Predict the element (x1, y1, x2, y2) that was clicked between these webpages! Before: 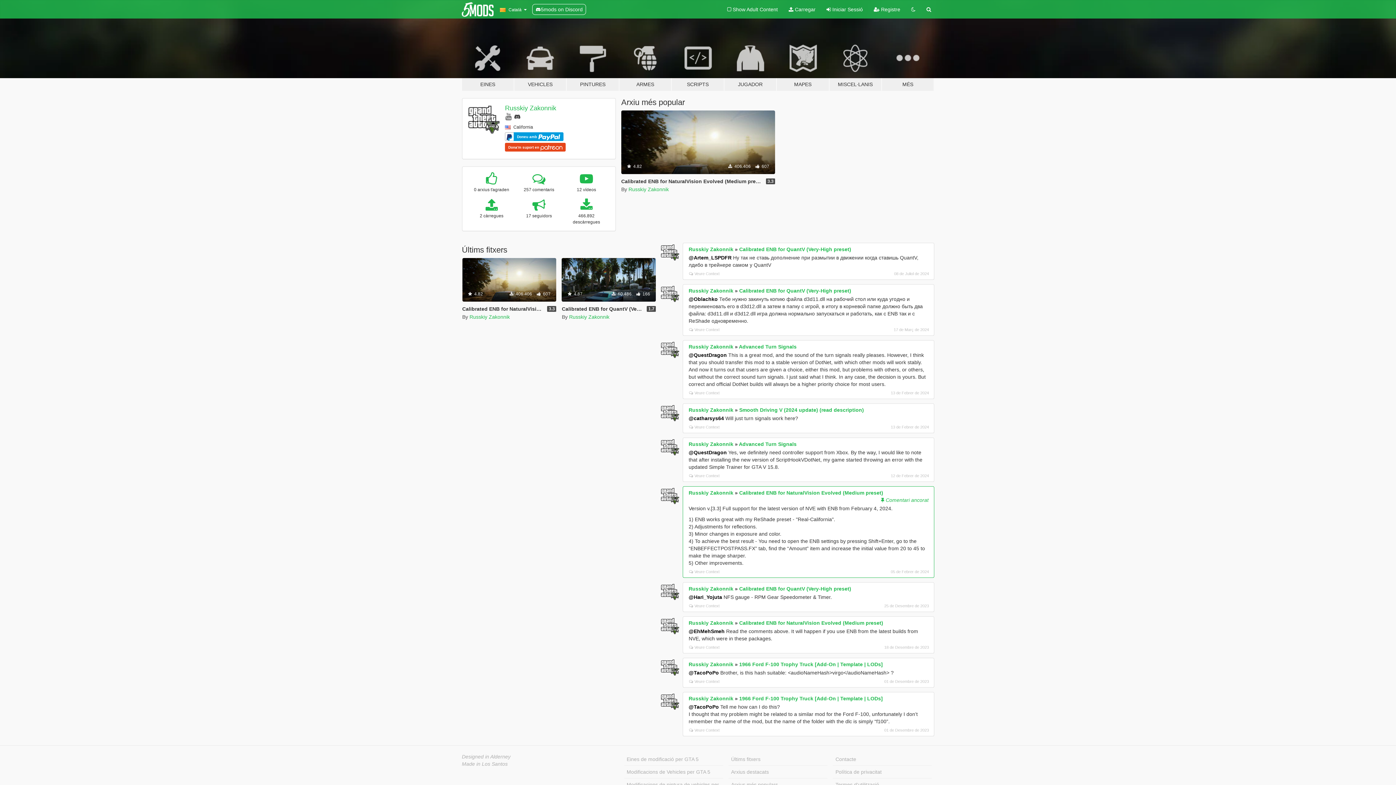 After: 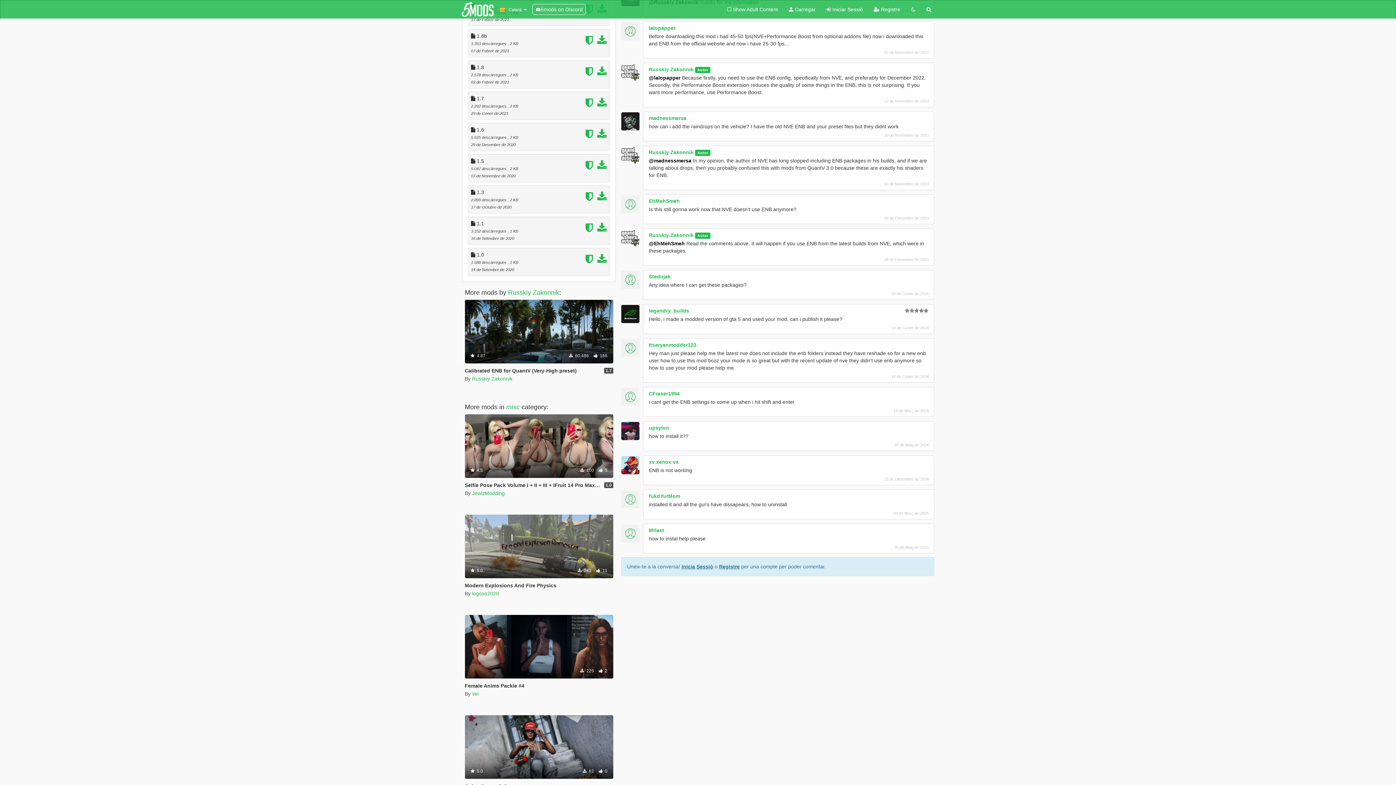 Action: bbox: (689, 645, 719, 649) label: Veure Context